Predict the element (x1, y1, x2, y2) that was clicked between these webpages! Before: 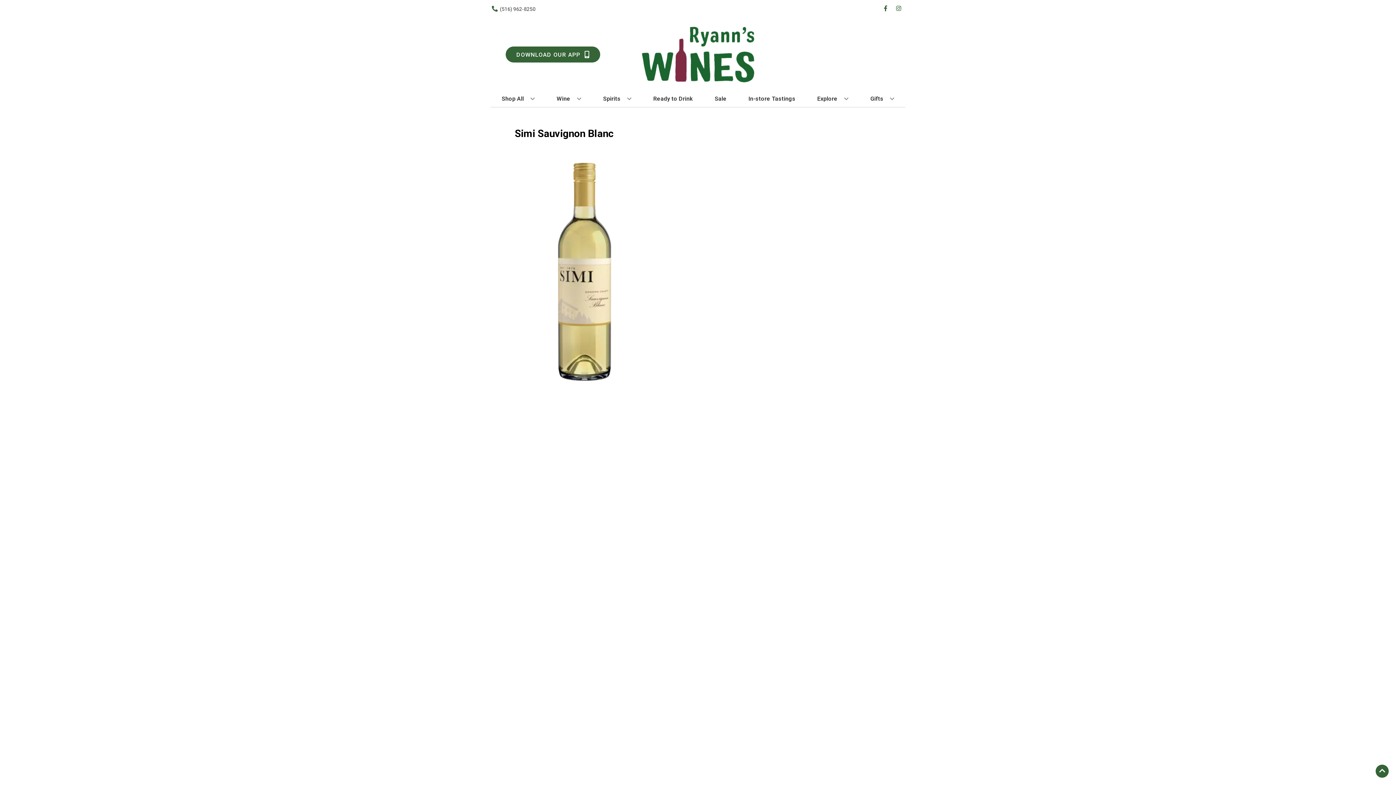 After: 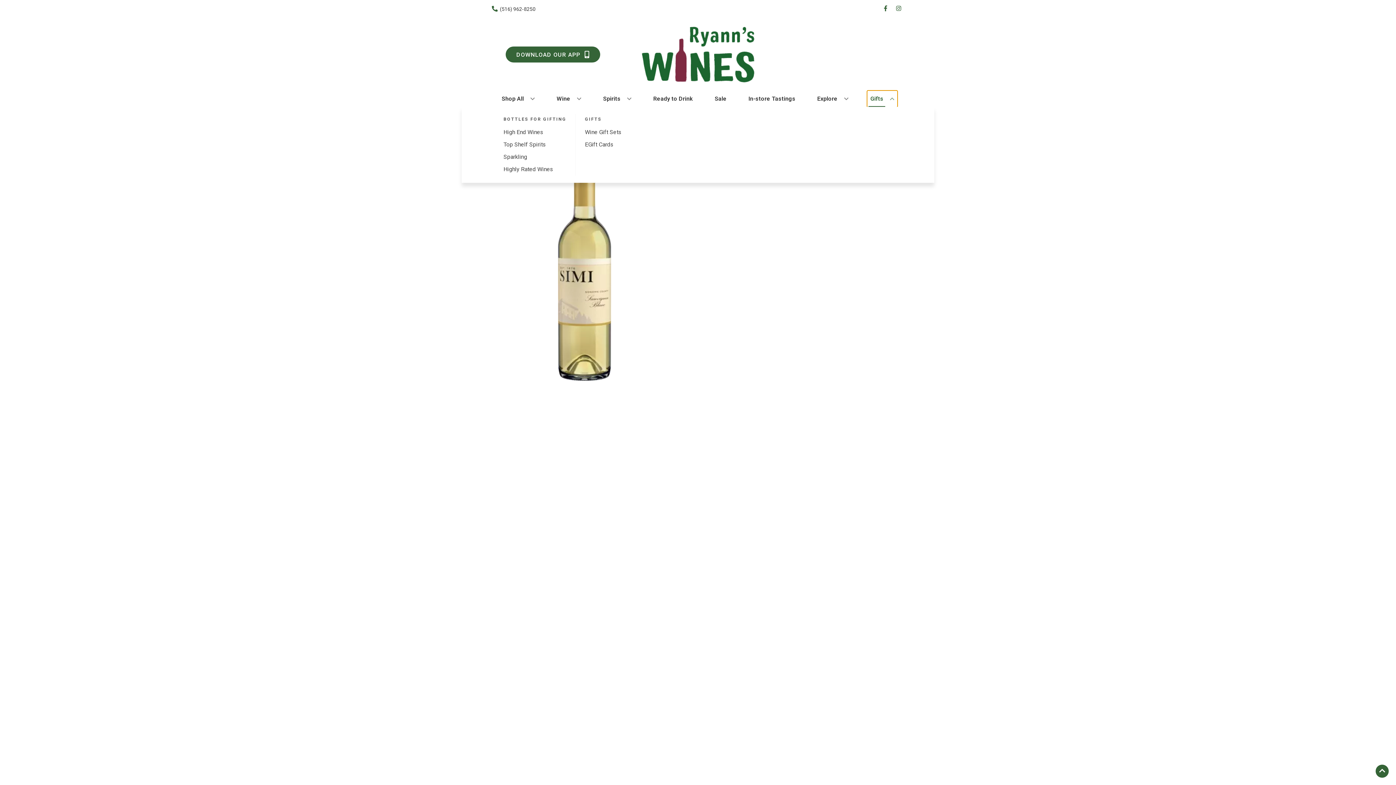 Action: bbox: (867, 90, 897, 106) label: Gifts